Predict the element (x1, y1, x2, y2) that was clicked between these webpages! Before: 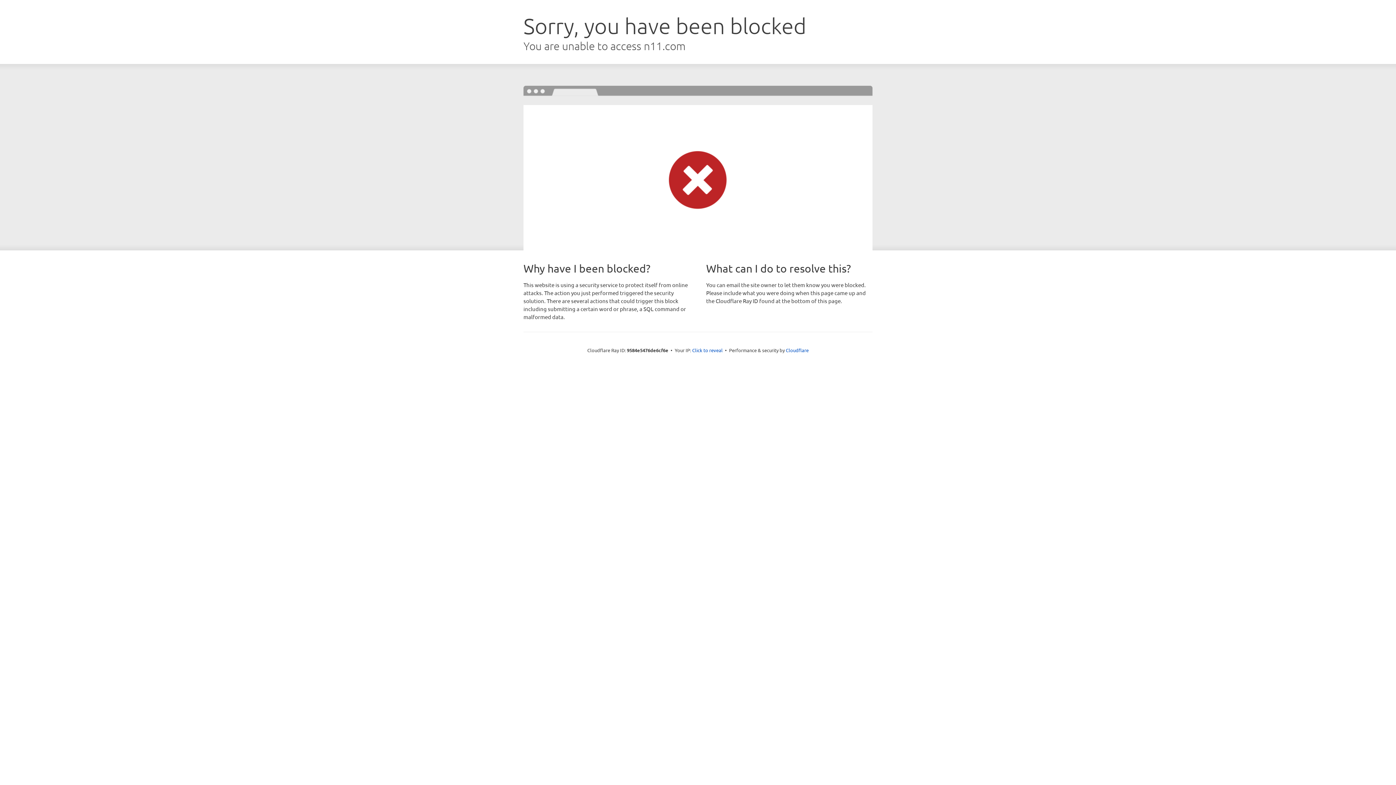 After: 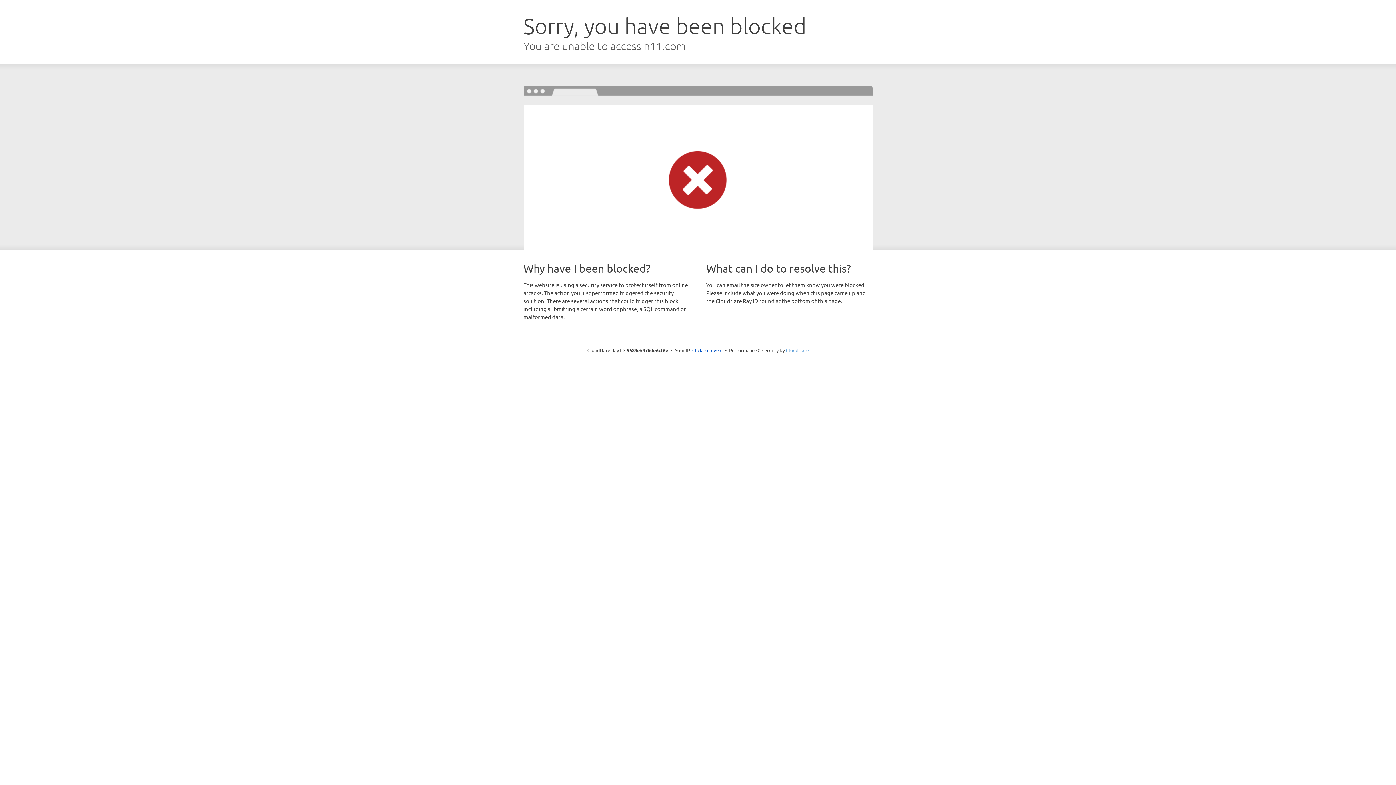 Action: bbox: (786, 347, 808, 353) label: Cloudflare